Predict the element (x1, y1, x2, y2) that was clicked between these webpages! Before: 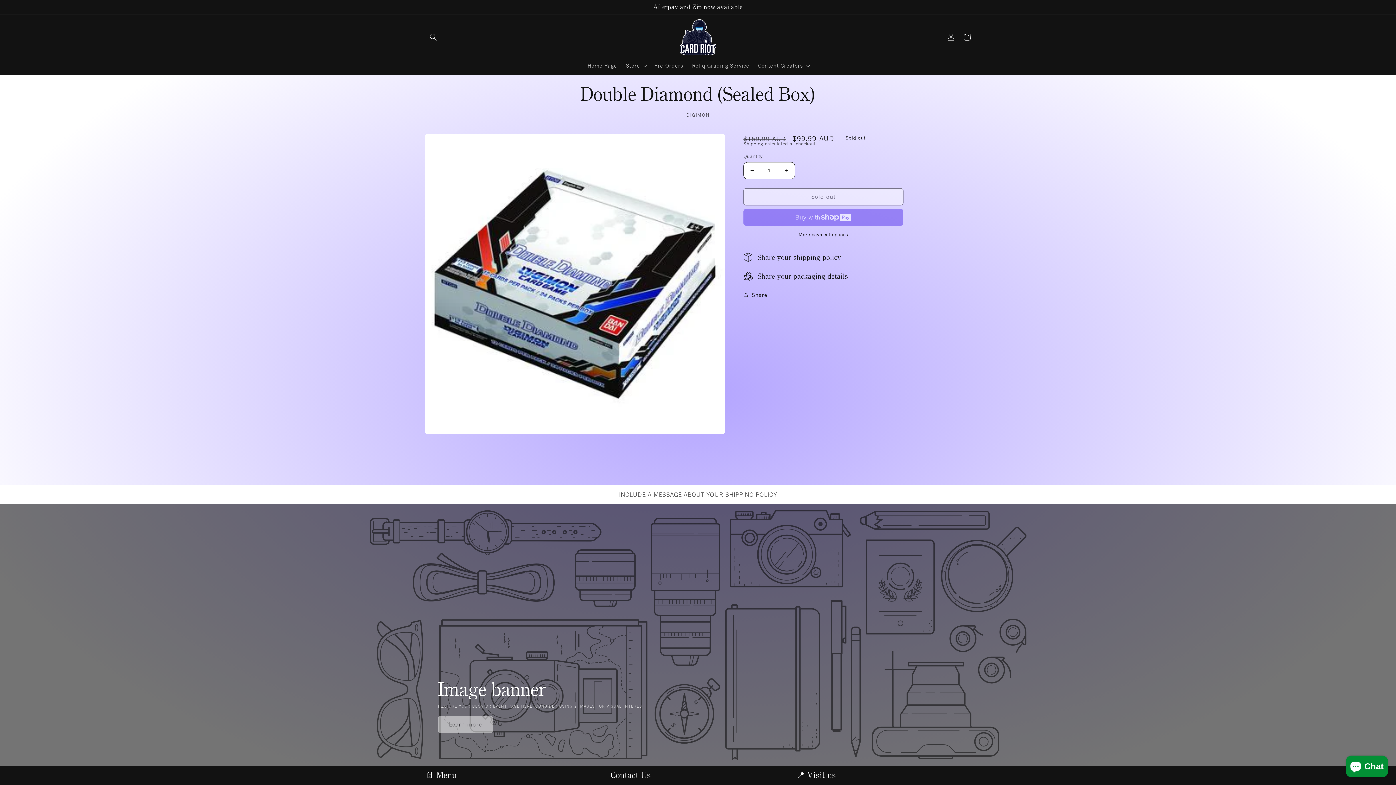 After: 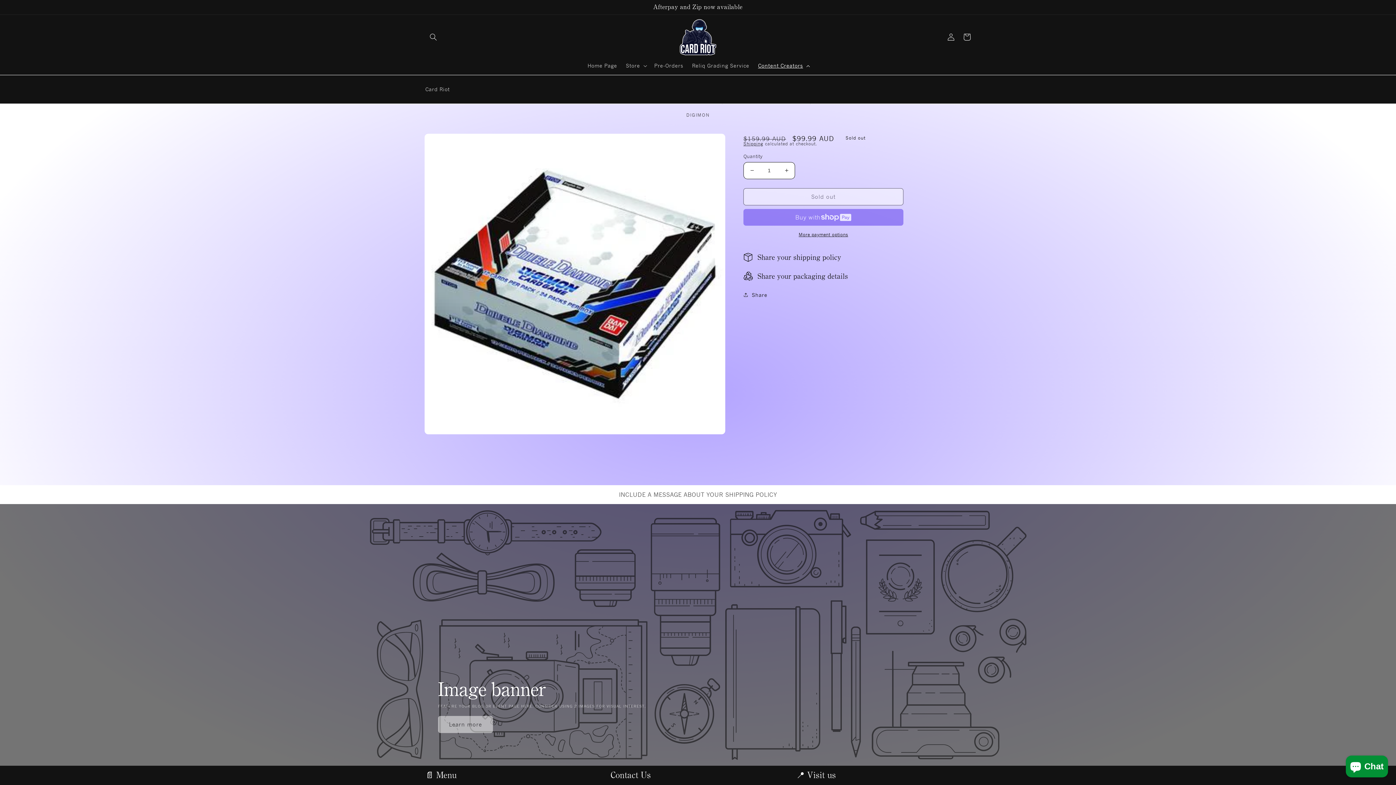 Action: label: Content Creators bbox: (753, 58, 813, 73)